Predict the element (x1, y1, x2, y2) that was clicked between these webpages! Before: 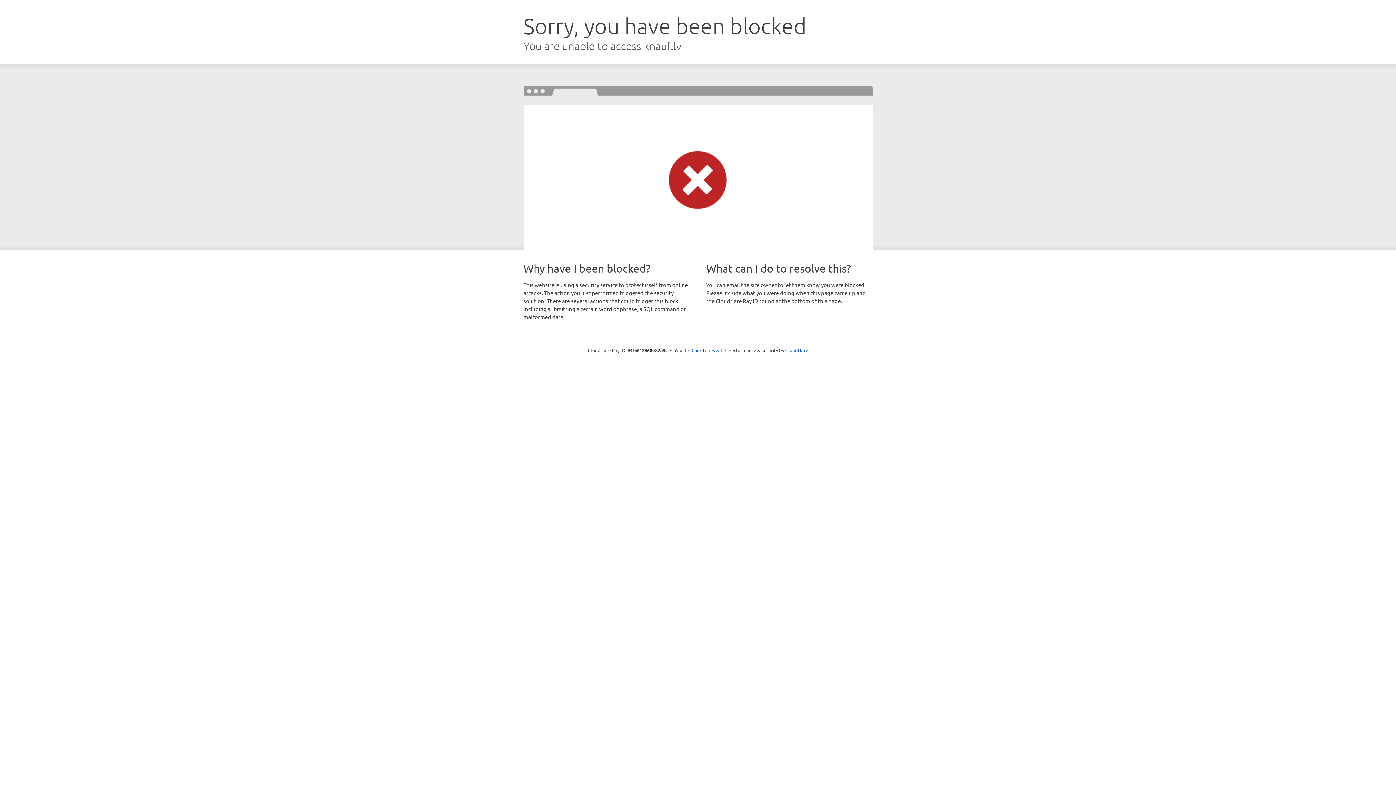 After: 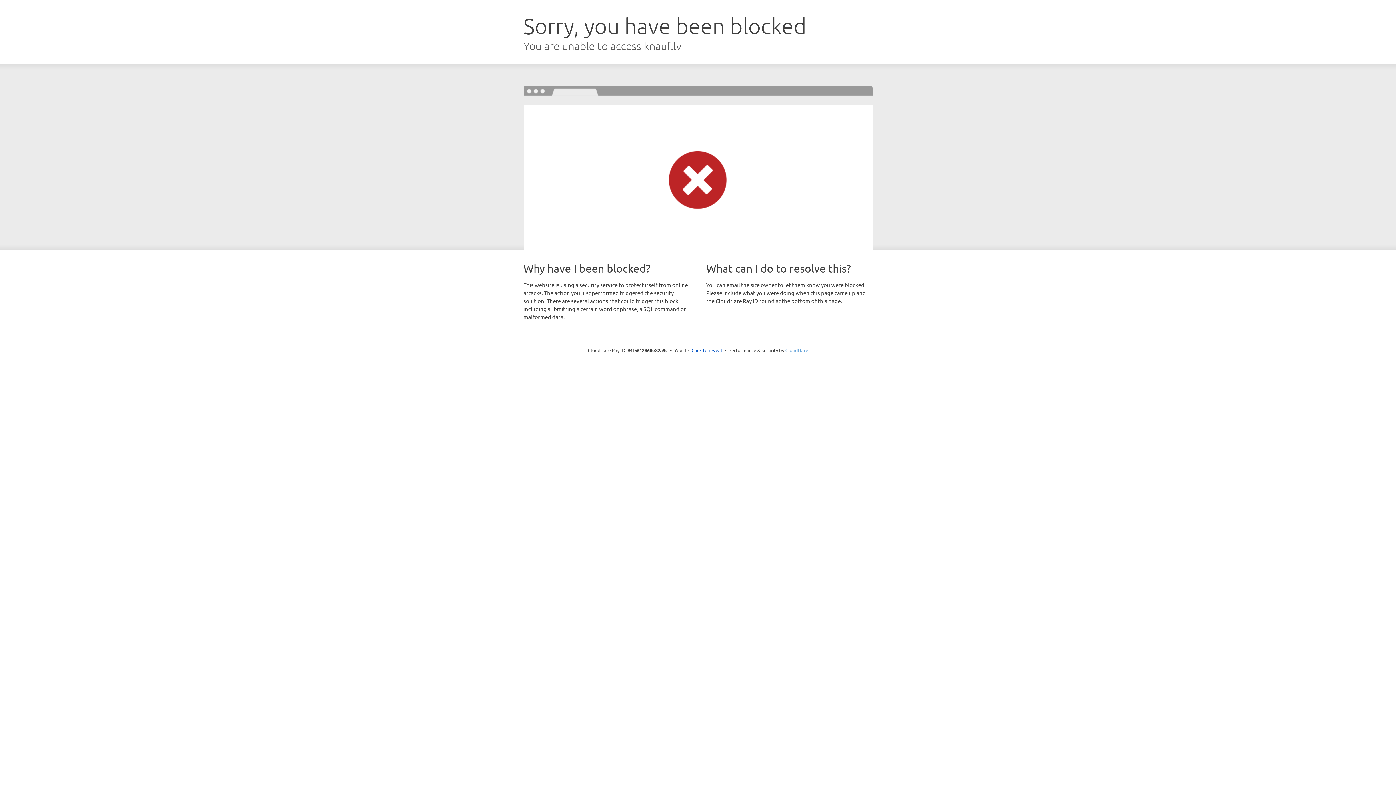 Action: label: Cloudflare bbox: (785, 347, 808, 353)